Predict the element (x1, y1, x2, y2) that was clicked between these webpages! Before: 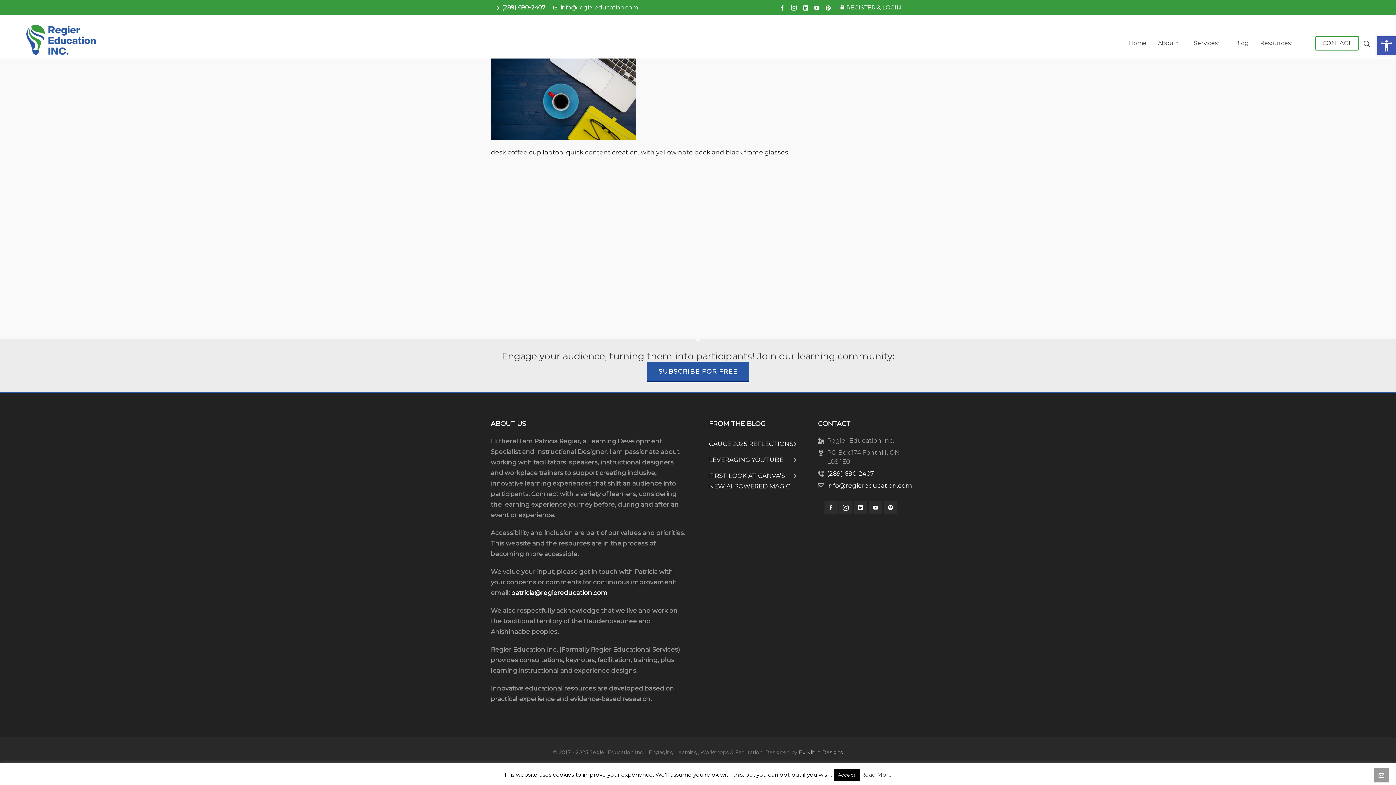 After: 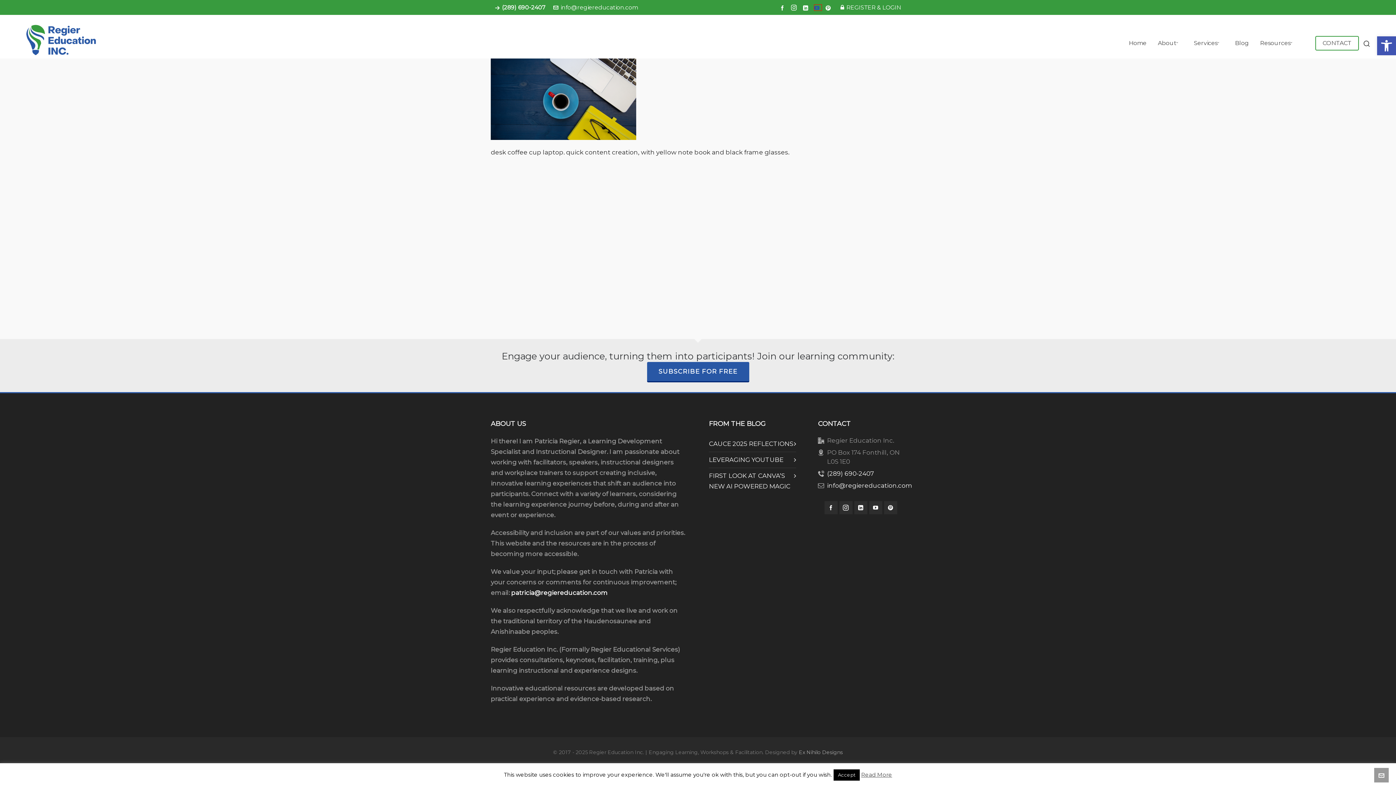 Action: bbox: (814, 4, 821, 10) label: youtube